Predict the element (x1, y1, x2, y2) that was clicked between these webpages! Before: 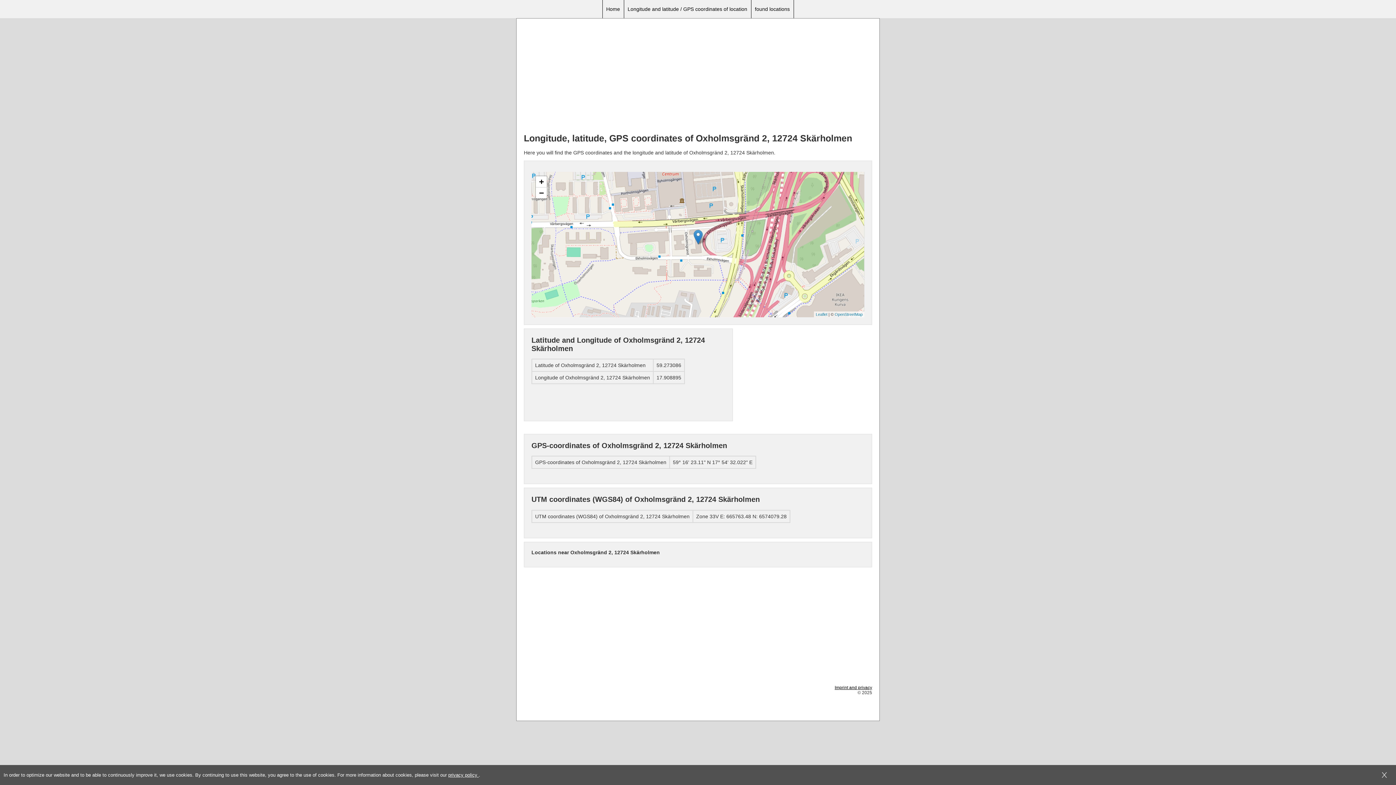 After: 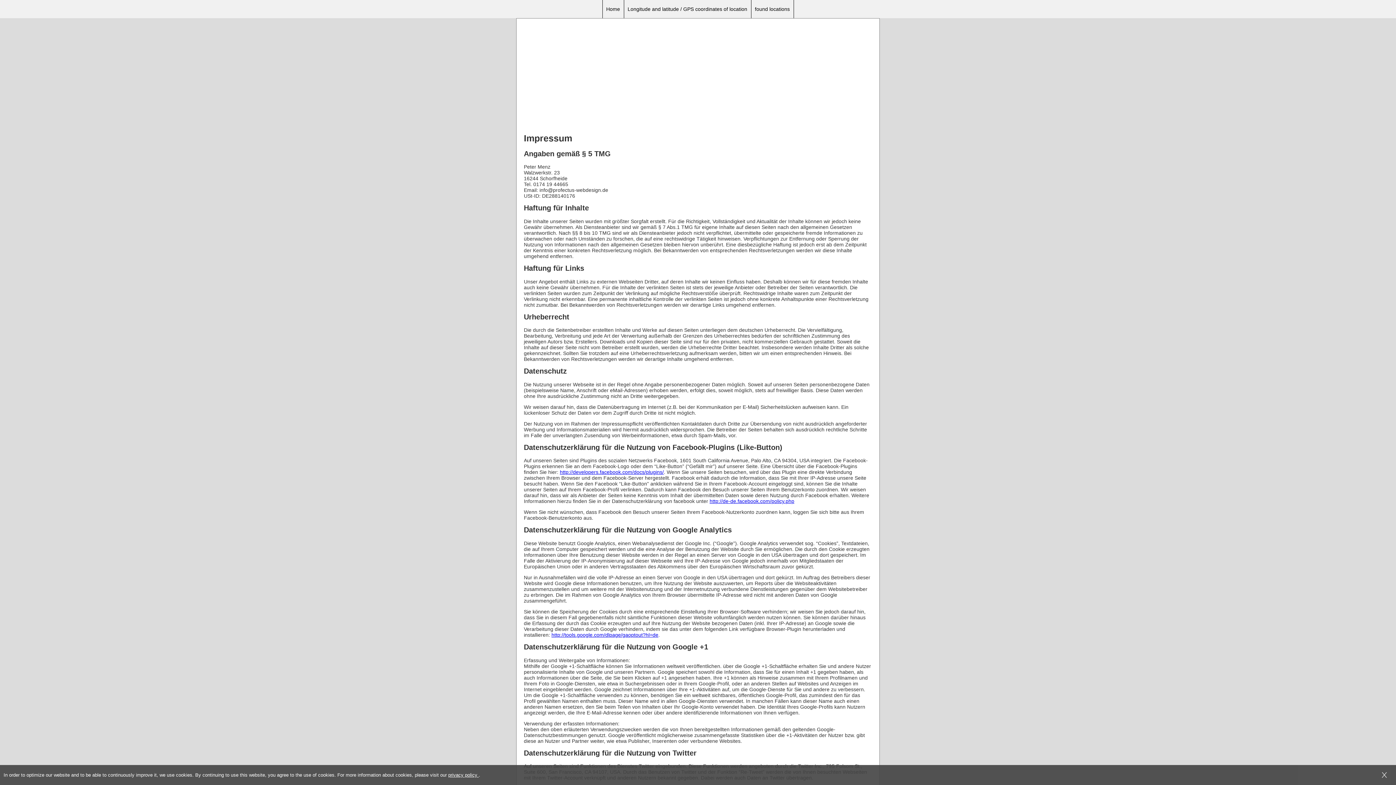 Action: bbox: (834, 685, 872, 690) label: Imprint and privacy